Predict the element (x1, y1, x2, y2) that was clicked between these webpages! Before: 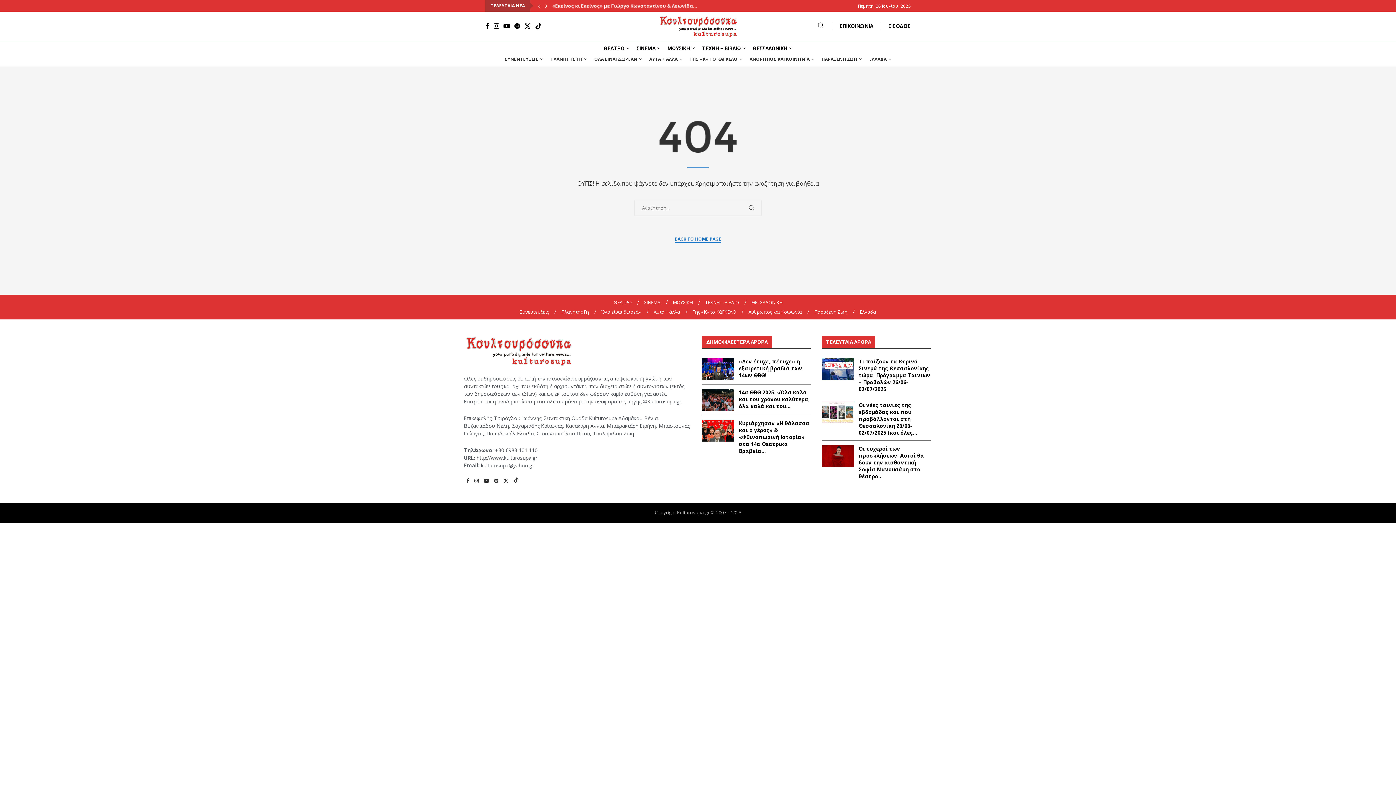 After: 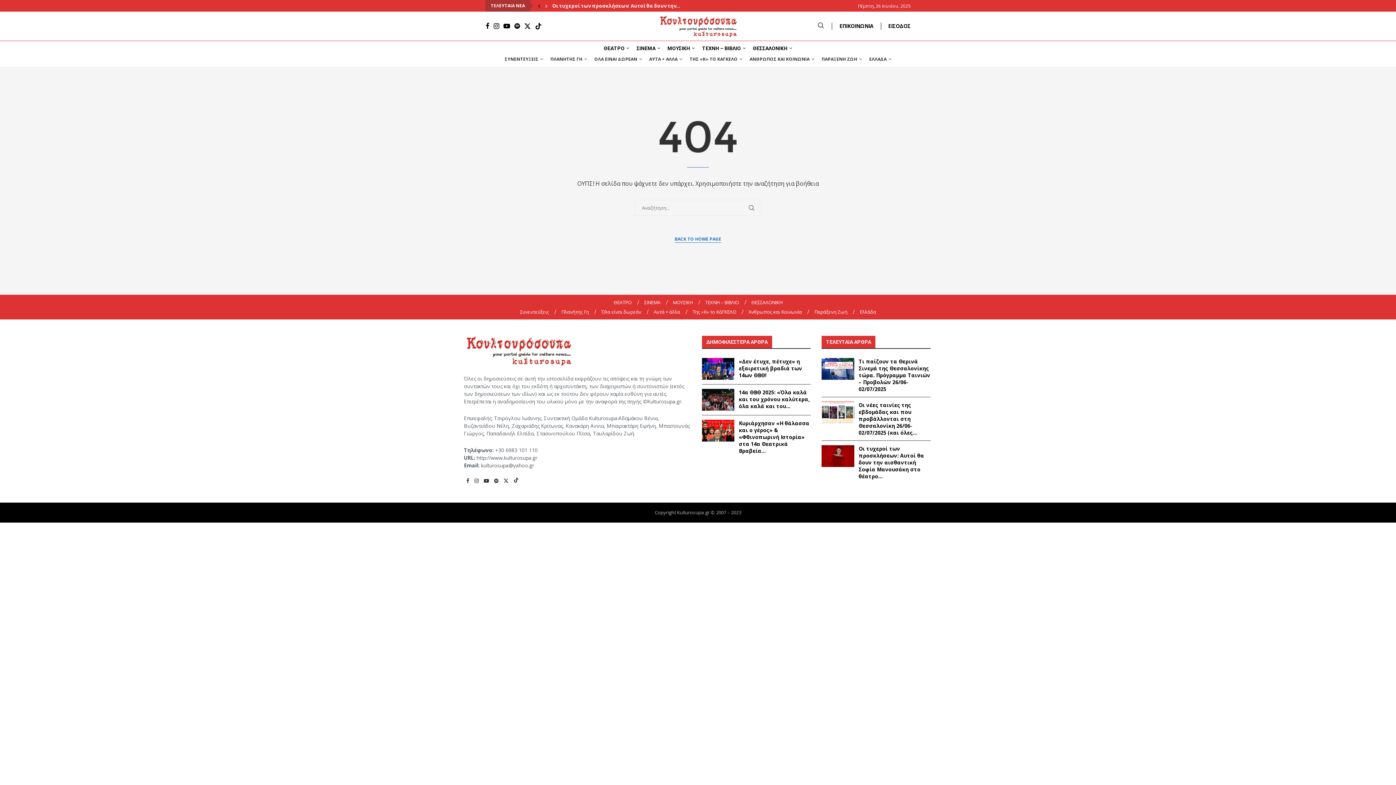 Action: bbox: (536, 0, 542, 11) label: Previous